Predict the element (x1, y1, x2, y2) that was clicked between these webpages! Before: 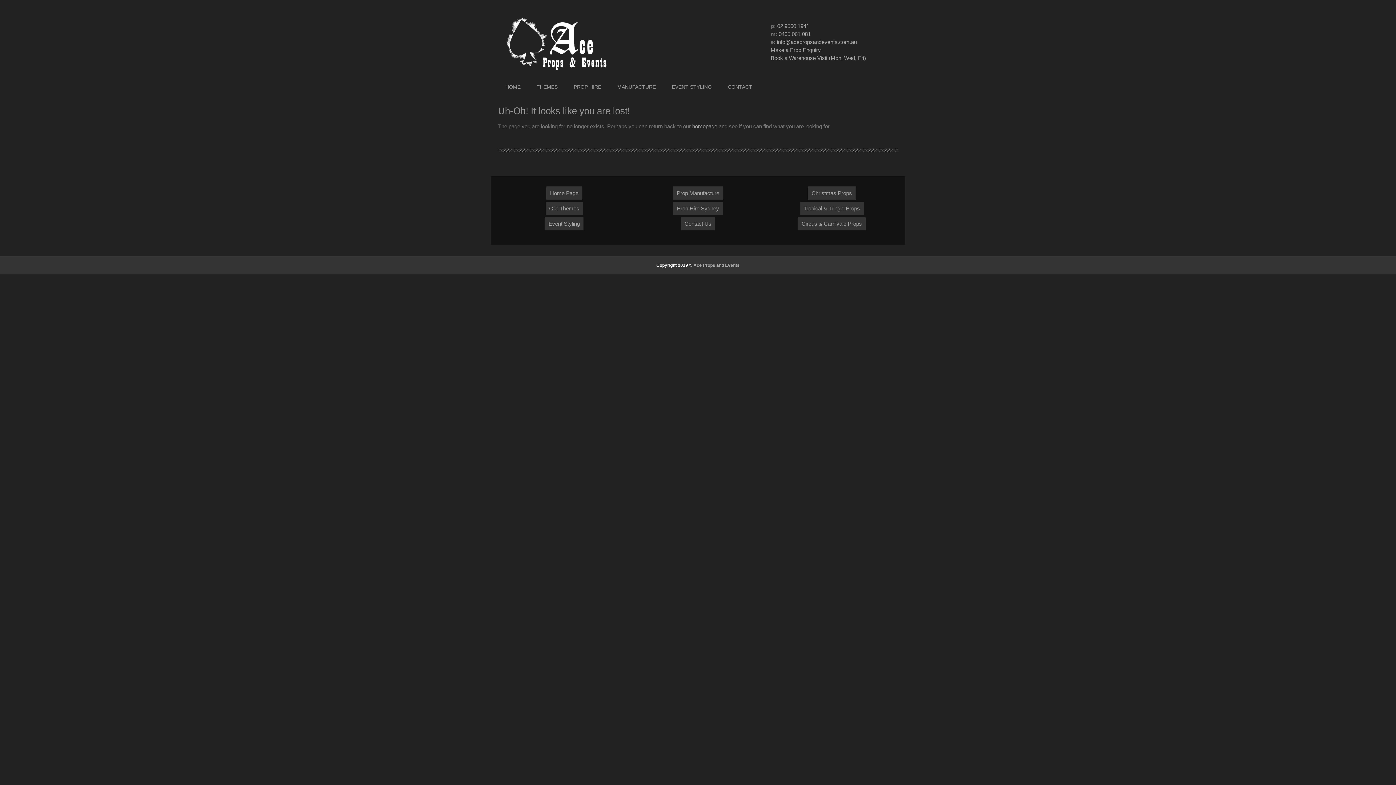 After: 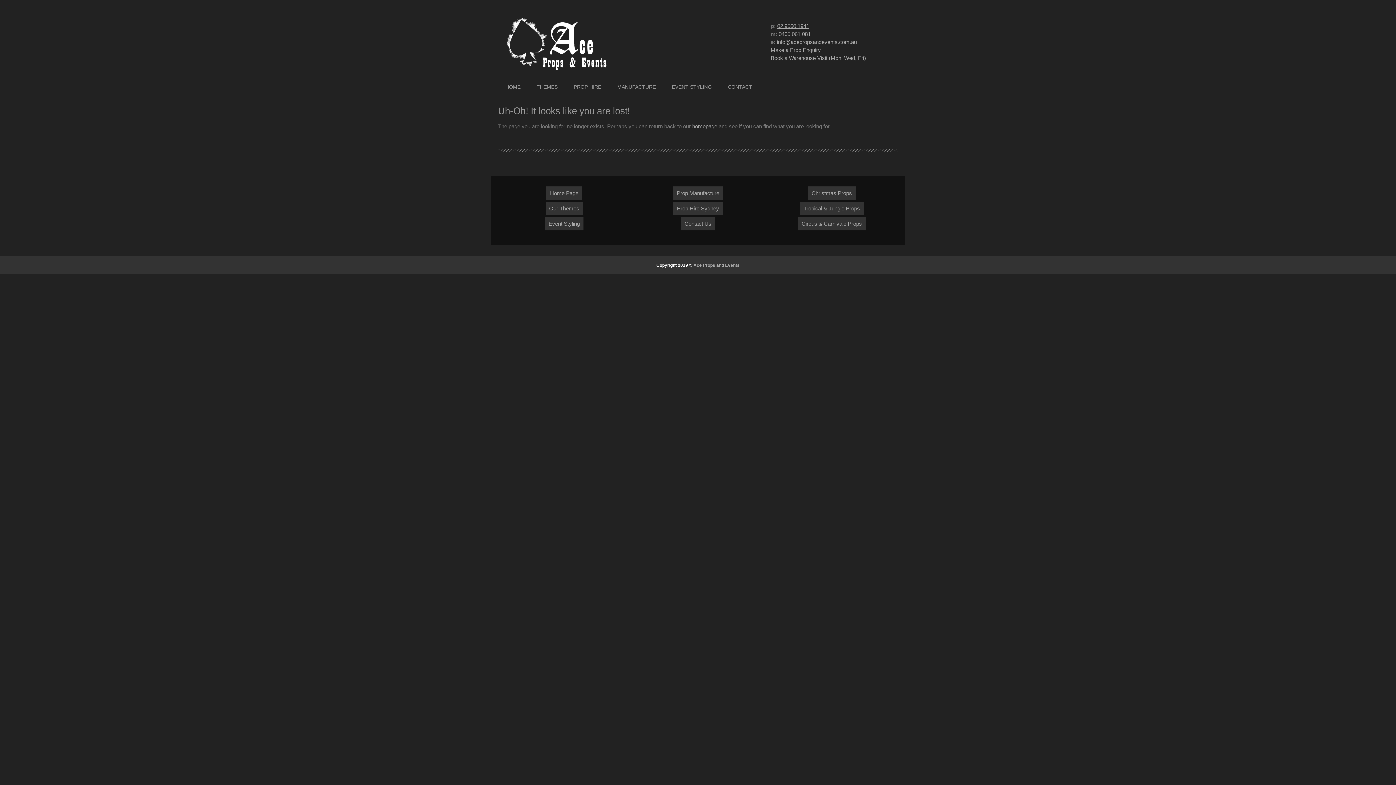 Action: bbox: (777, 22, 809, 29) label: 02 9560 1941